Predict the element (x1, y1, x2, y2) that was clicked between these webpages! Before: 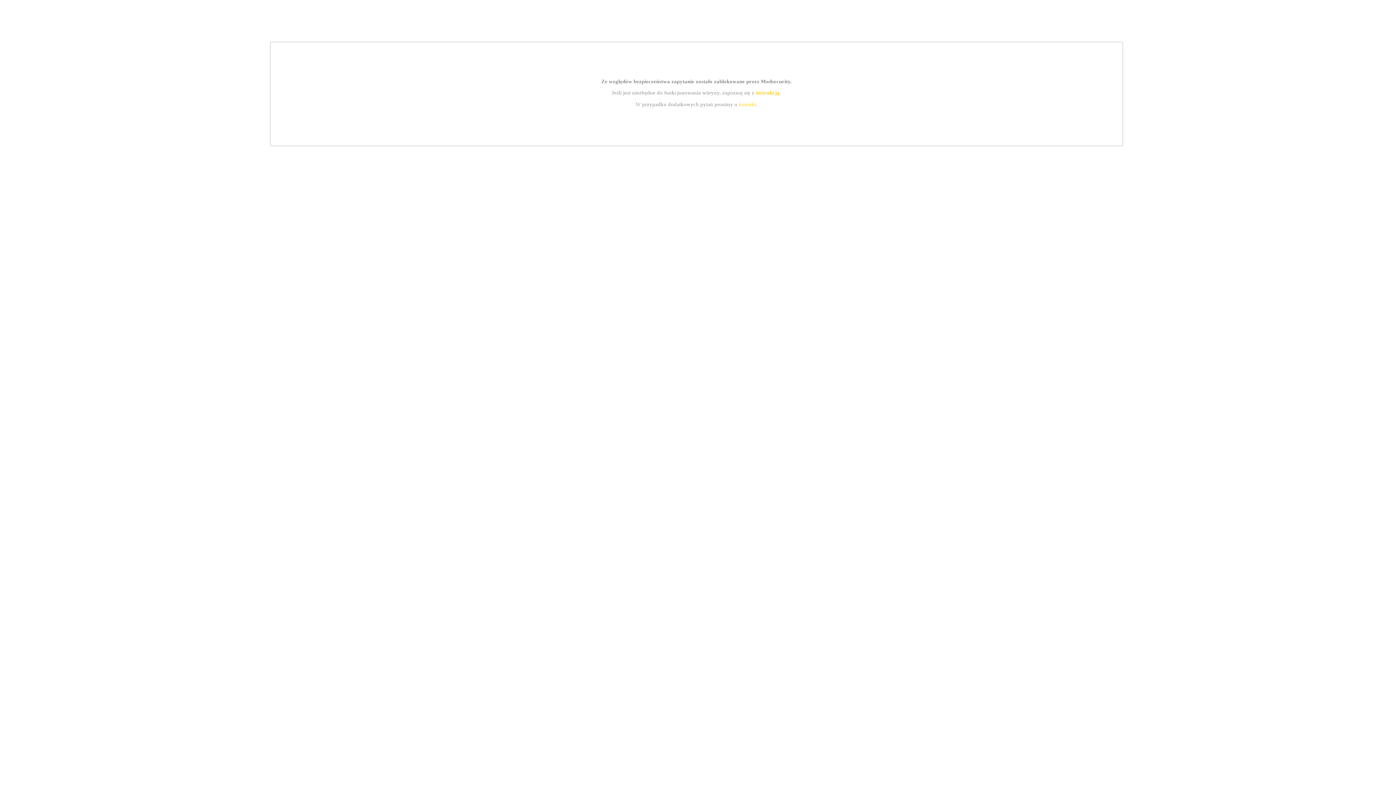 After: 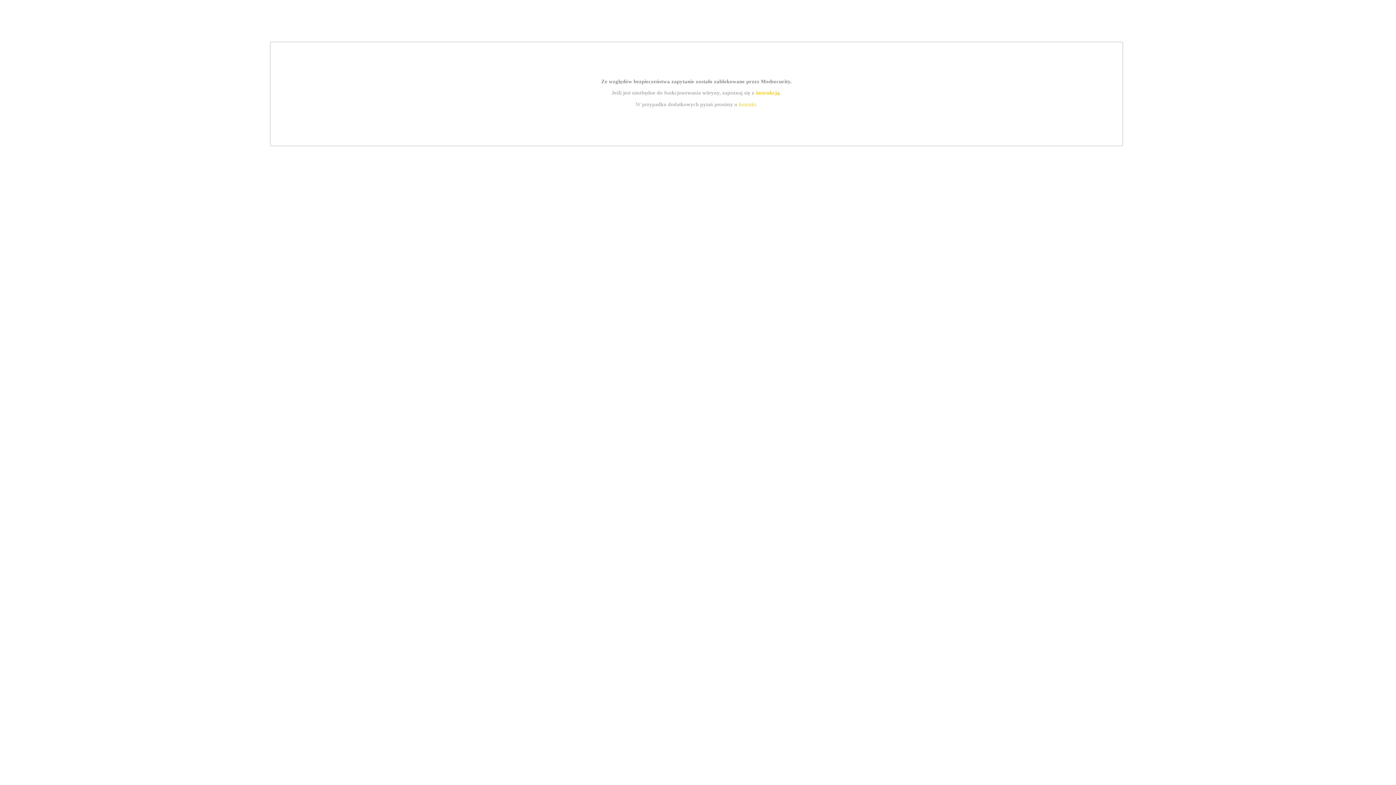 Action: label: instrukcją bbox: (755, 89, 779, 95)